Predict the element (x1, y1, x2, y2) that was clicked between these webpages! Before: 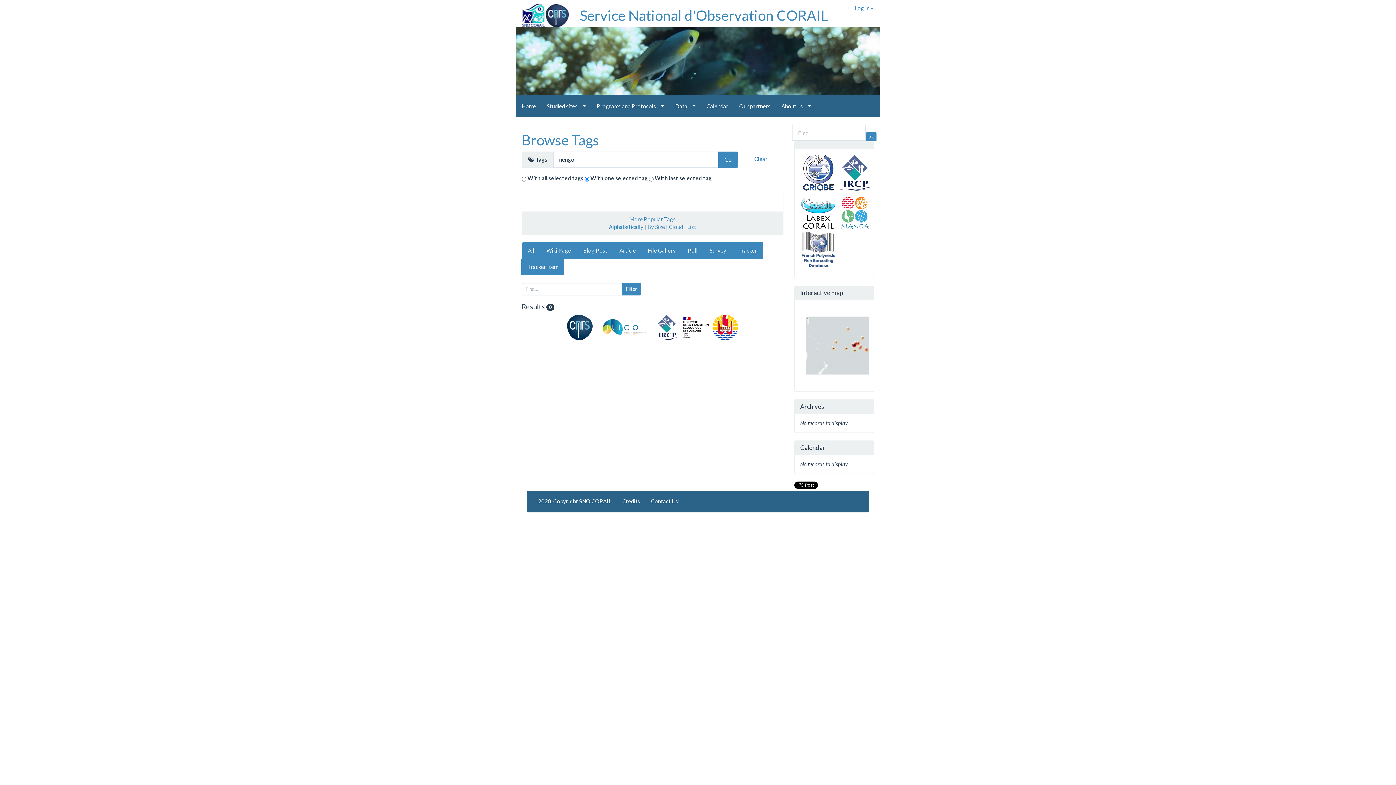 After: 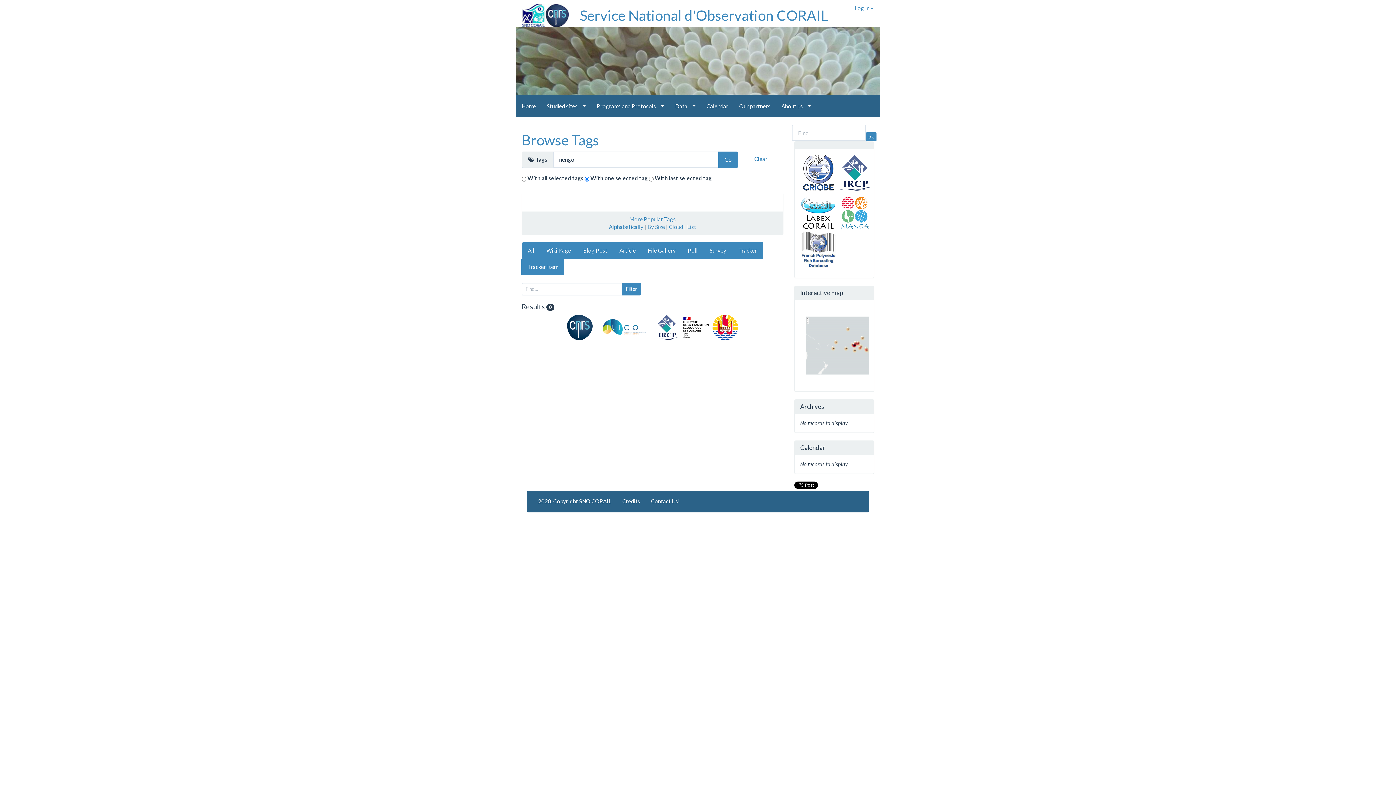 Action: label: File Gallery bbox: (641, 242, 682, 258)